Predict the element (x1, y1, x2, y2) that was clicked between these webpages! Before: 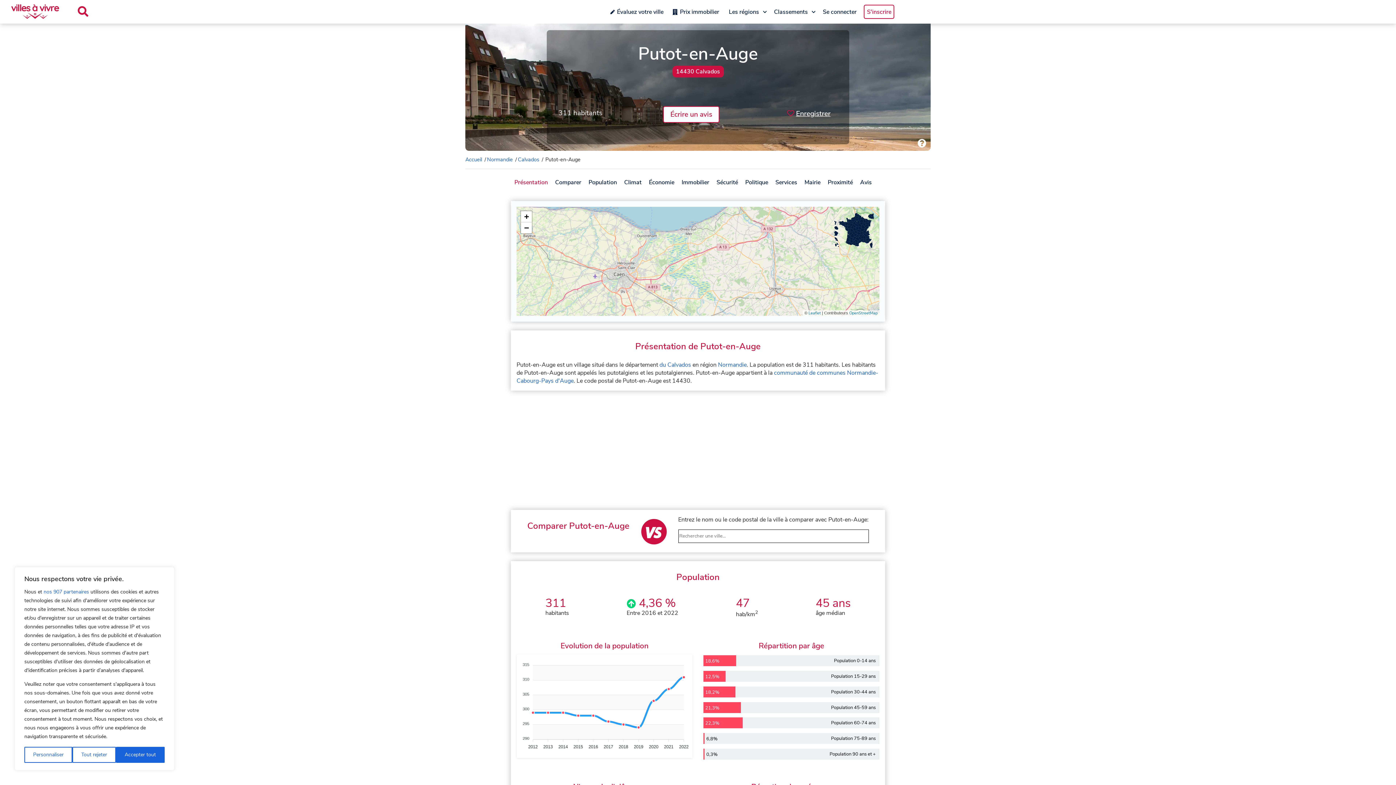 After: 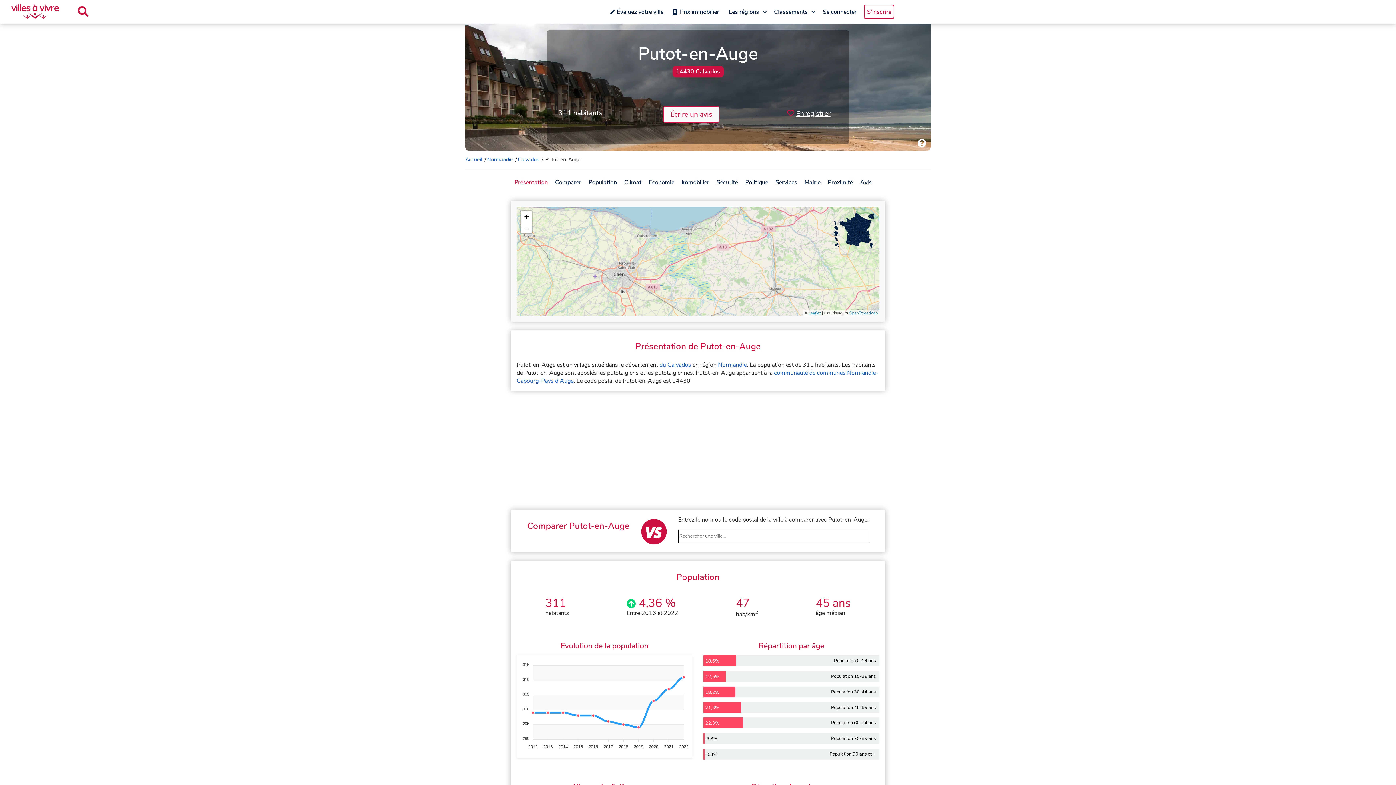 Action: label: Tout rejeter bbox: (72, 747, 115, 763)